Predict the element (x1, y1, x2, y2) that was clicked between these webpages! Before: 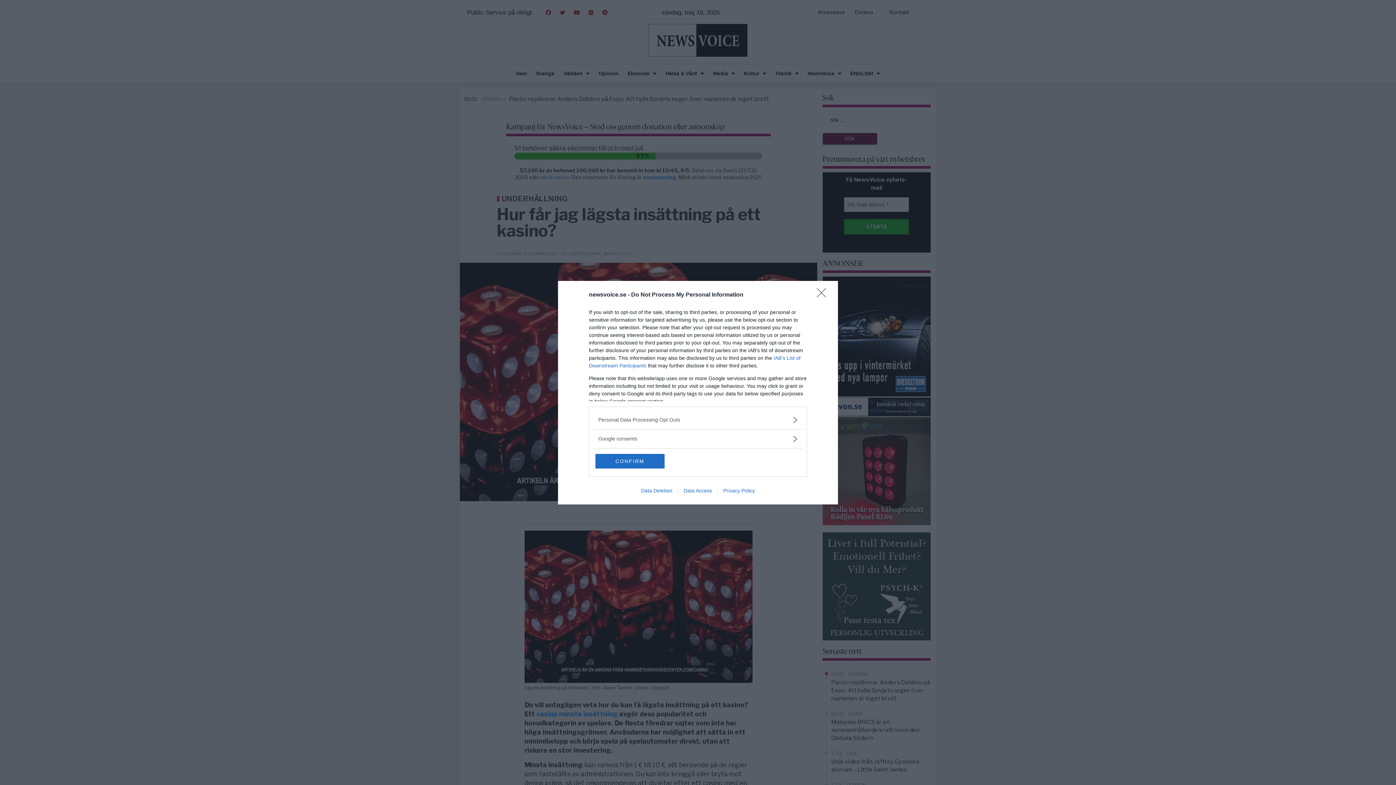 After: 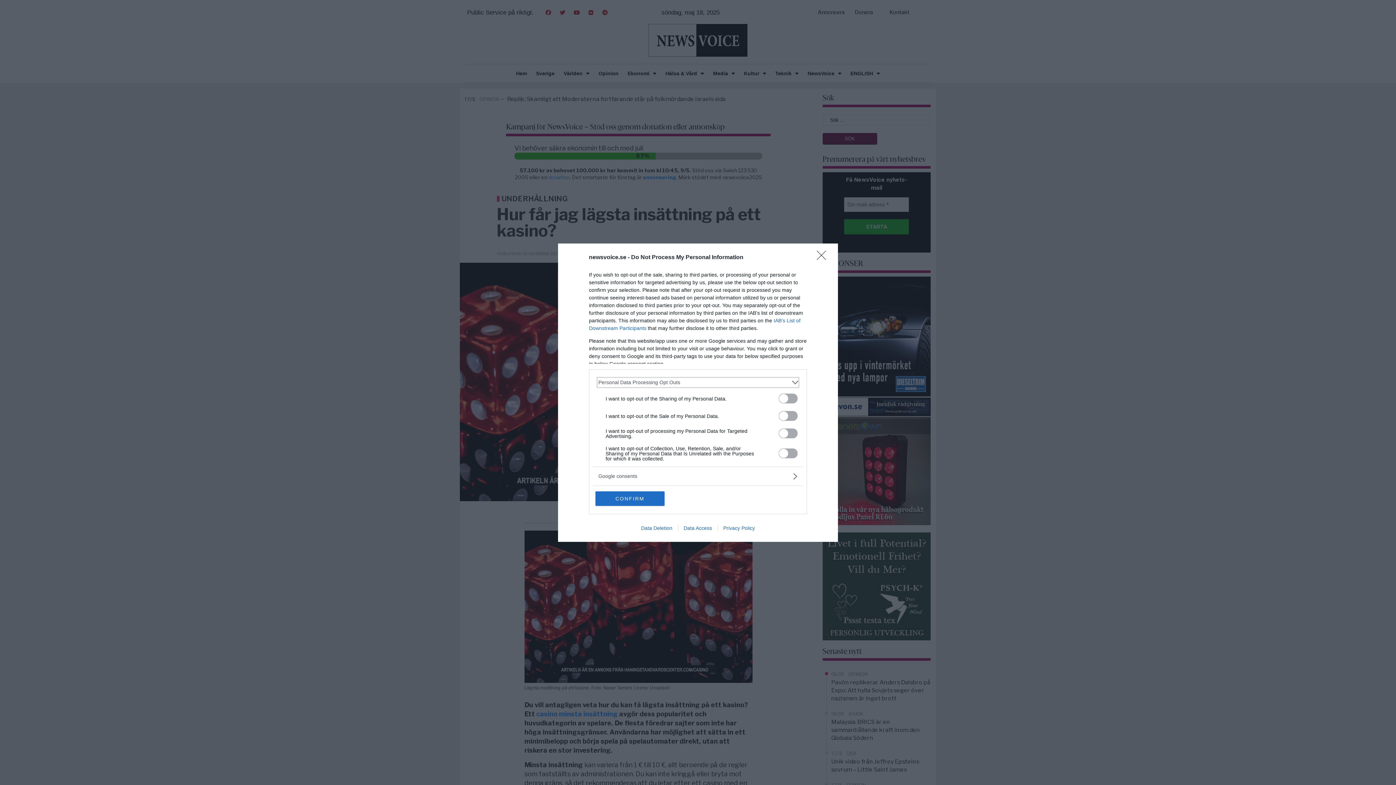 Action: label: Opt-Outs bbox: (598, 416, 797, 423)